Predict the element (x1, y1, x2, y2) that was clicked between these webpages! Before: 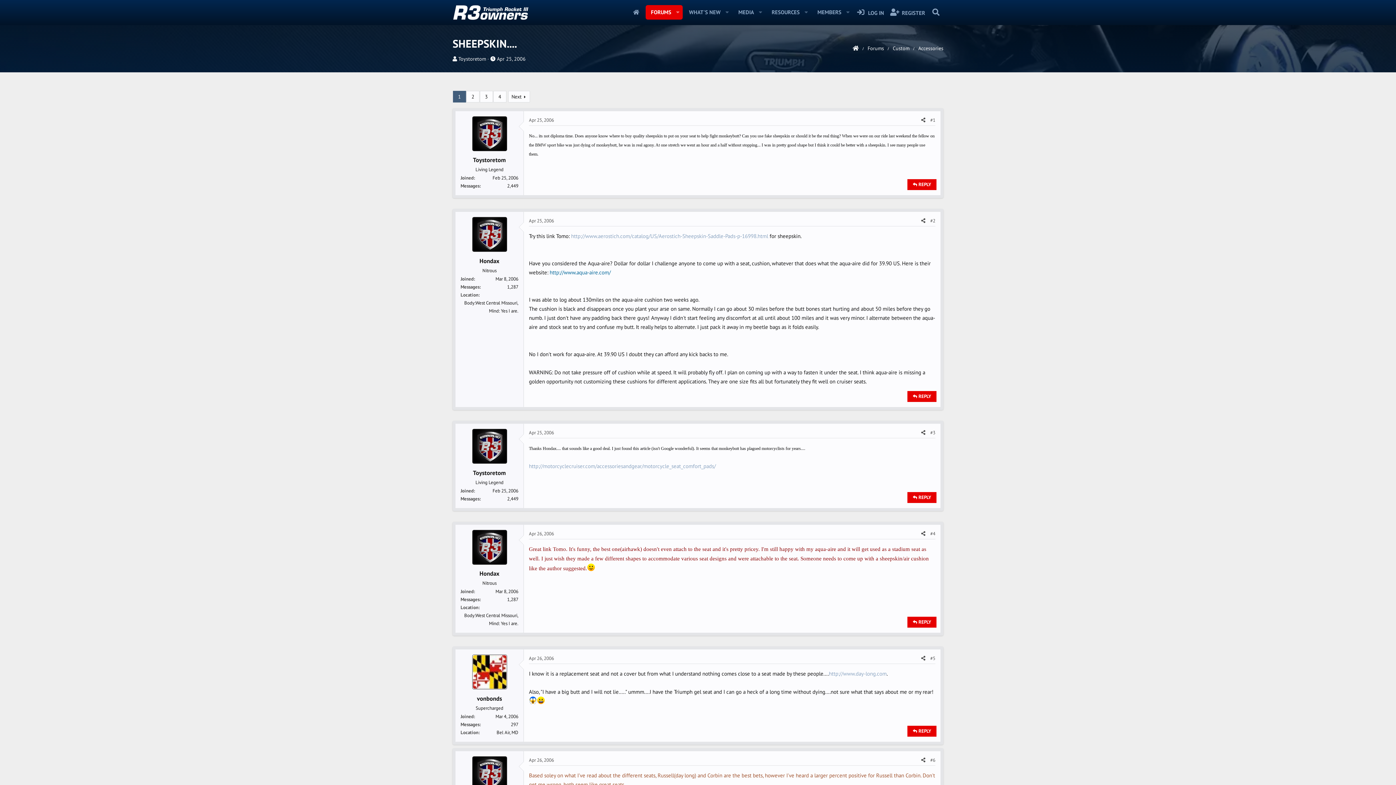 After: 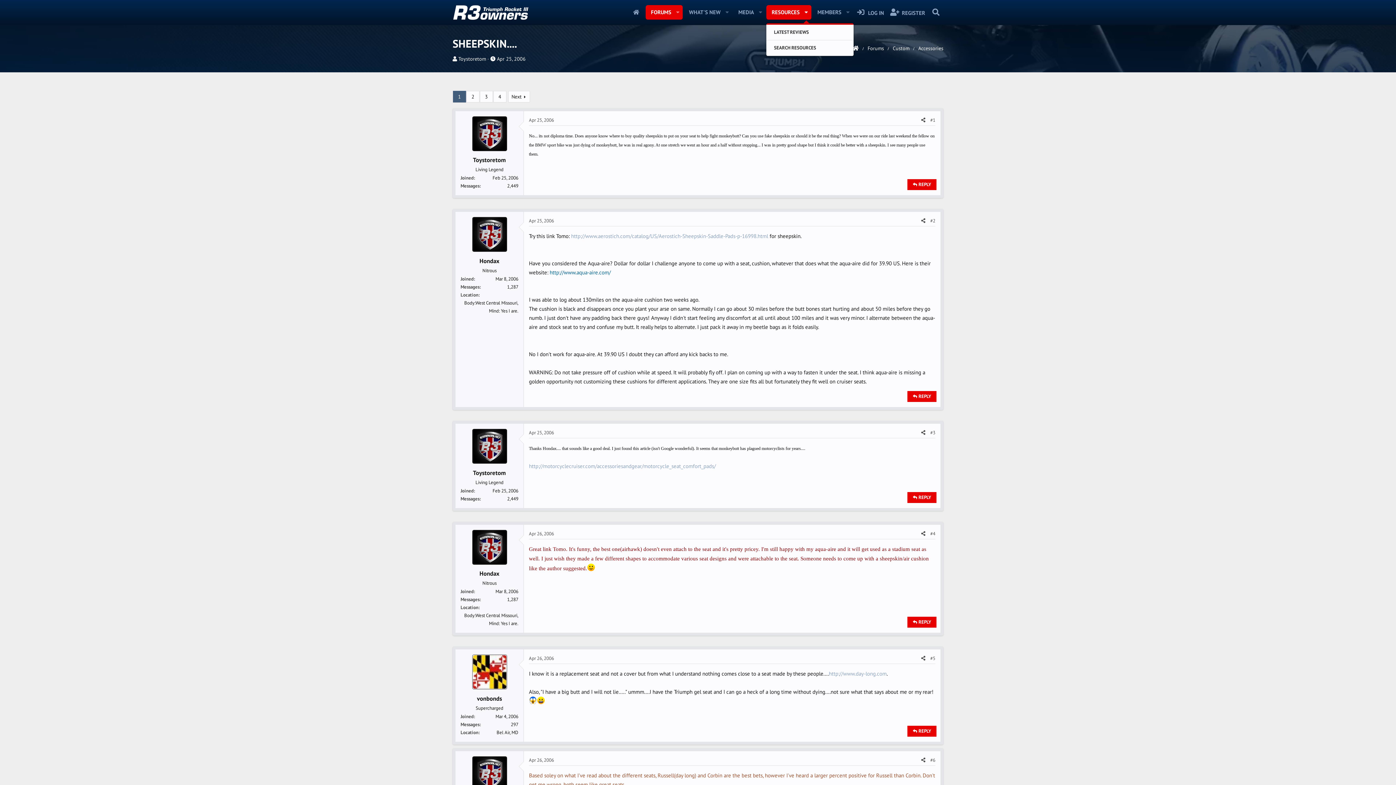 Action: label: Toggle expanded bbox: (801, 5, 811, 19)